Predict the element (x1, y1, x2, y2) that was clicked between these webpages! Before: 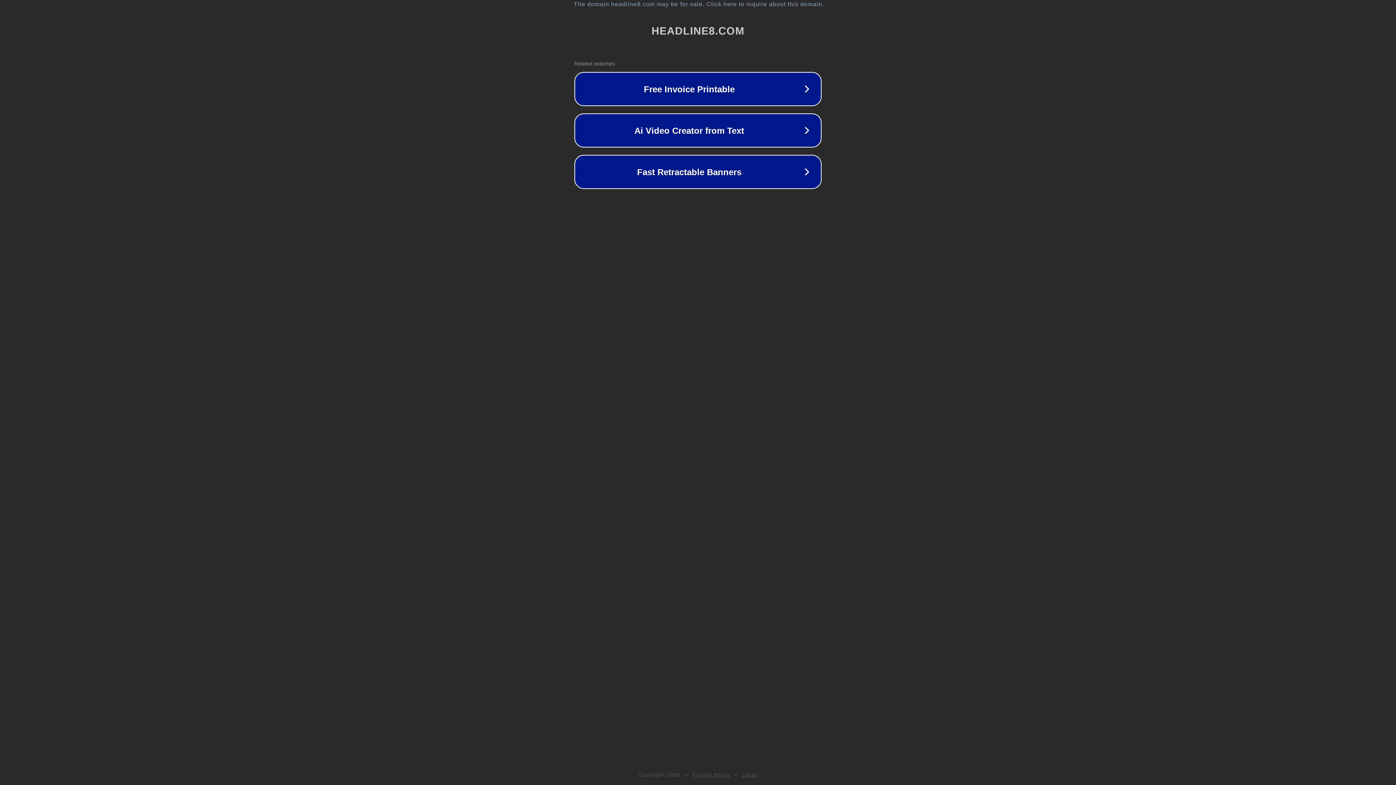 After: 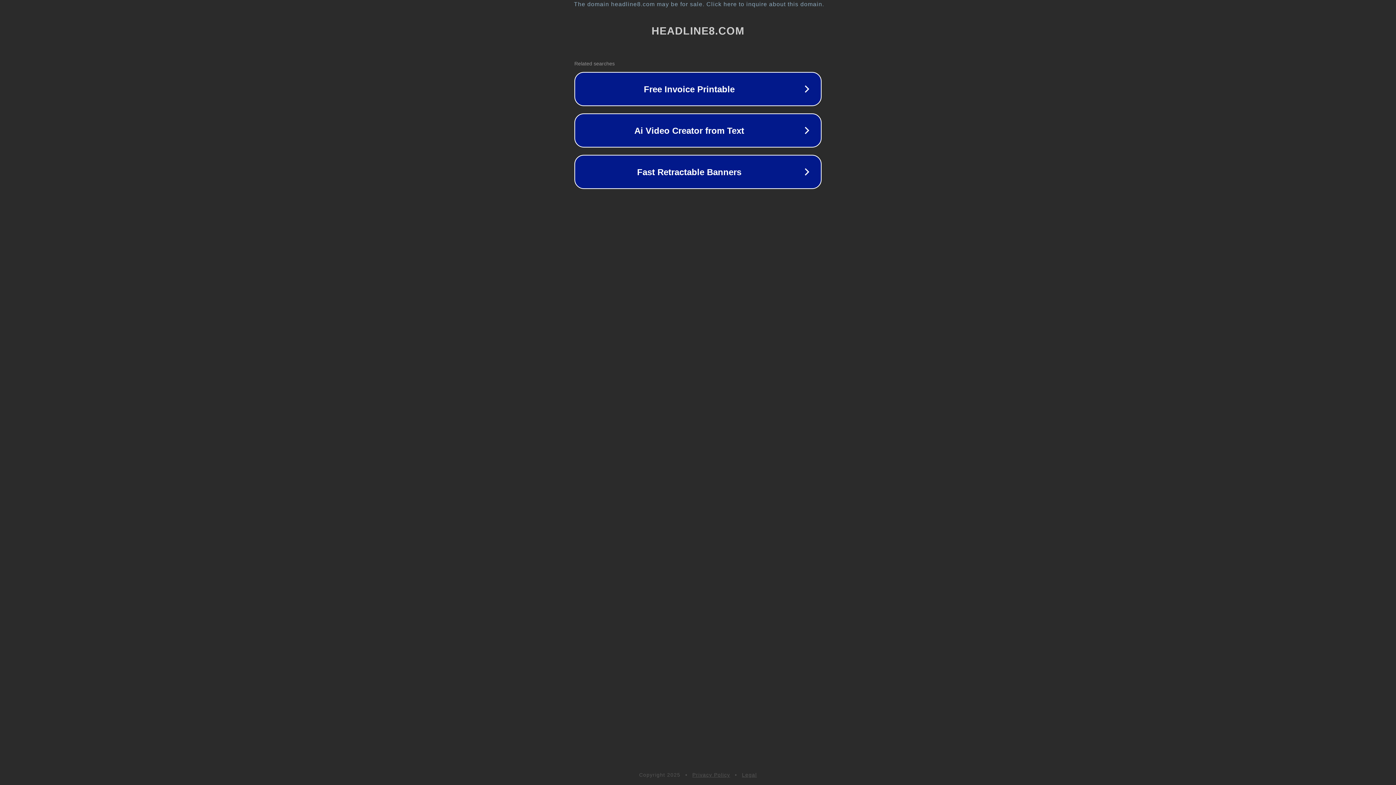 Action: bbox: (742, 772, 757, 778) label: Legal